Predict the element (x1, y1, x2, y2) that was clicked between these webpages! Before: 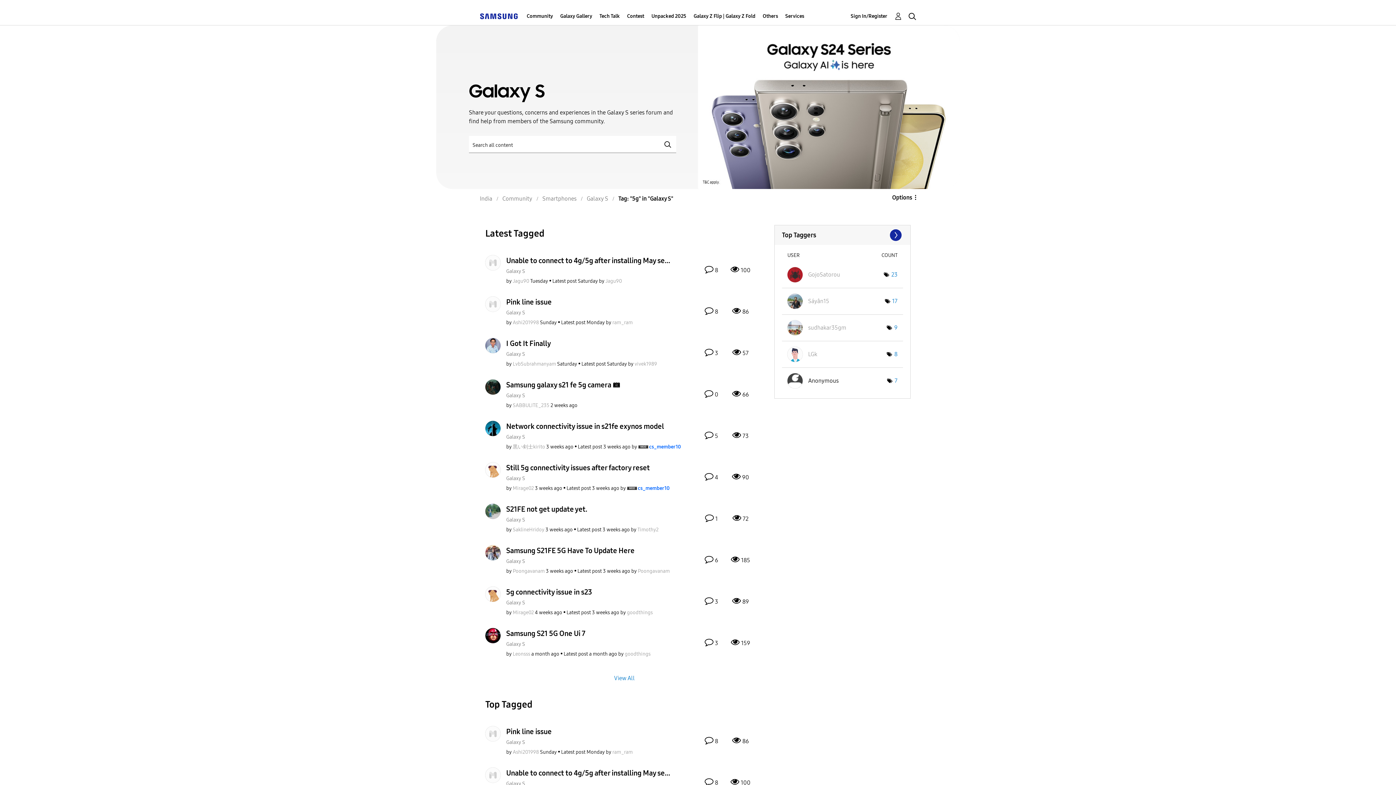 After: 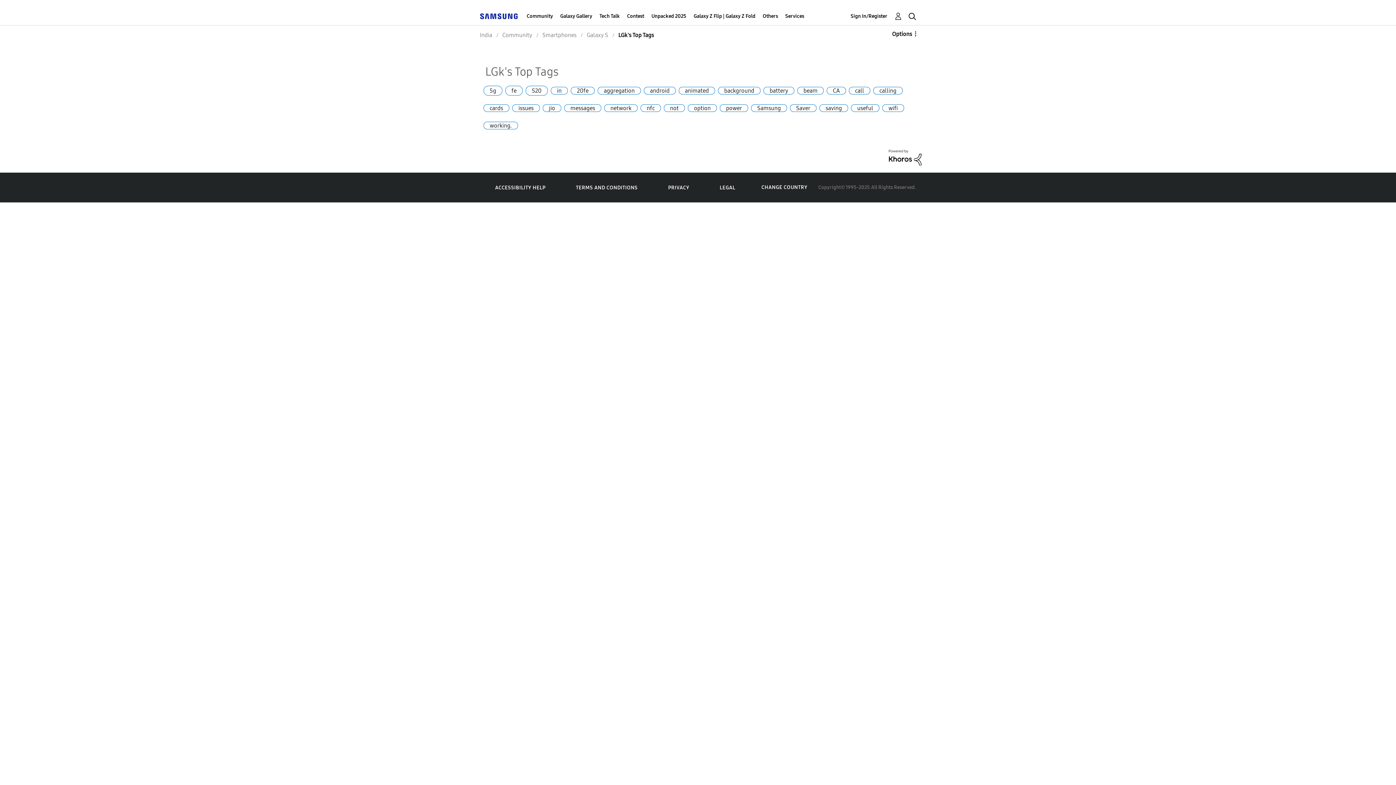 Action: label: Number of tags: 8 bbox: (894, 350, 897, 357)